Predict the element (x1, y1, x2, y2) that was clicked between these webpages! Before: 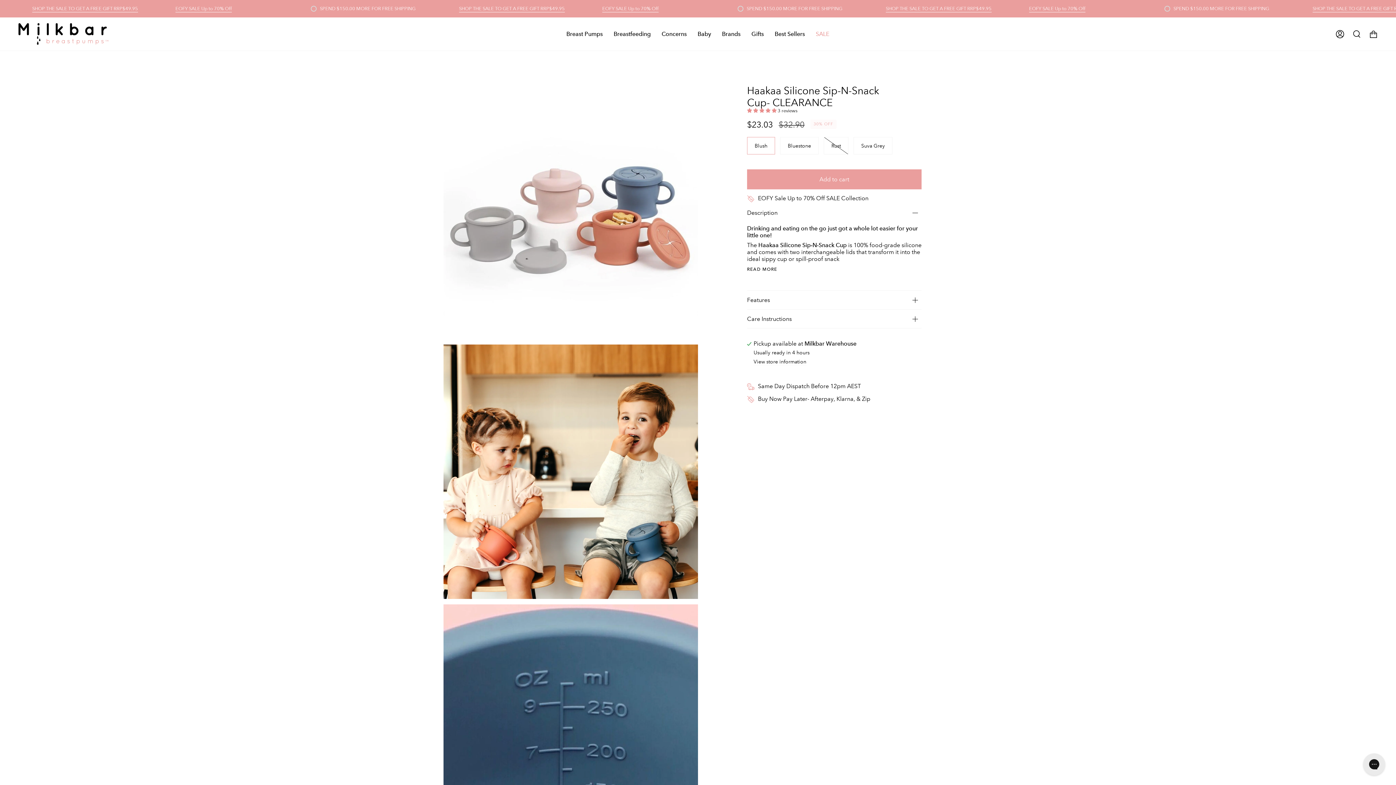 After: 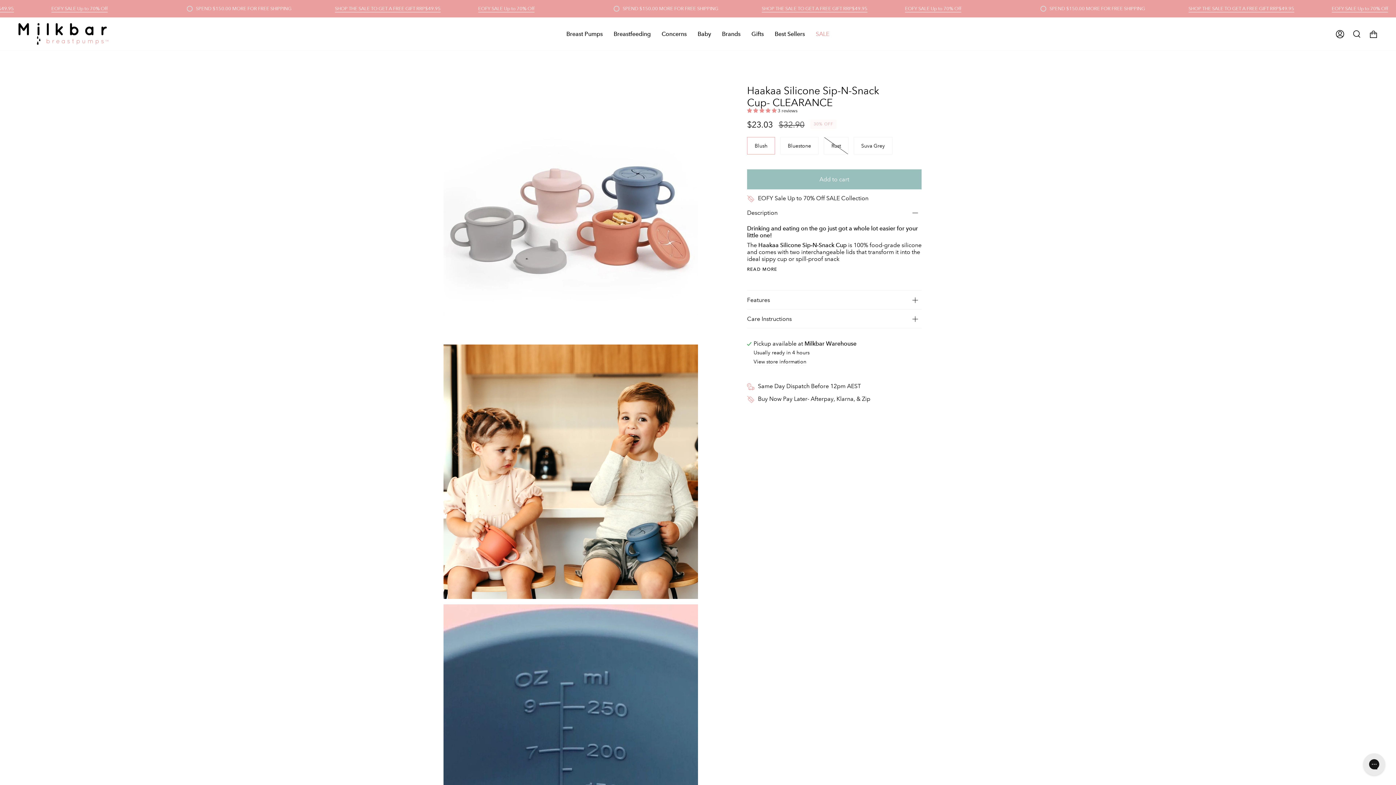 Action: bbox: (747, 169, 921, 189) label: Add to cart
 